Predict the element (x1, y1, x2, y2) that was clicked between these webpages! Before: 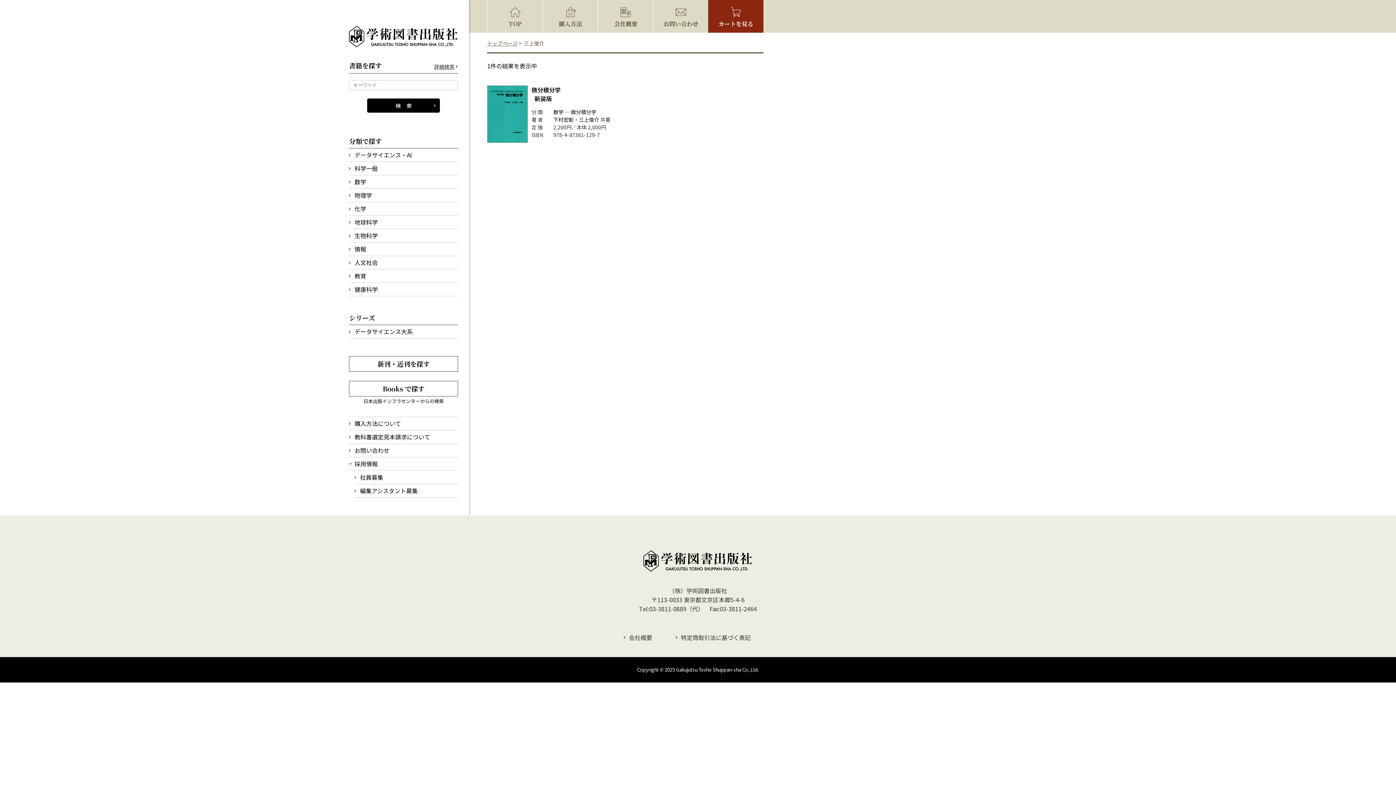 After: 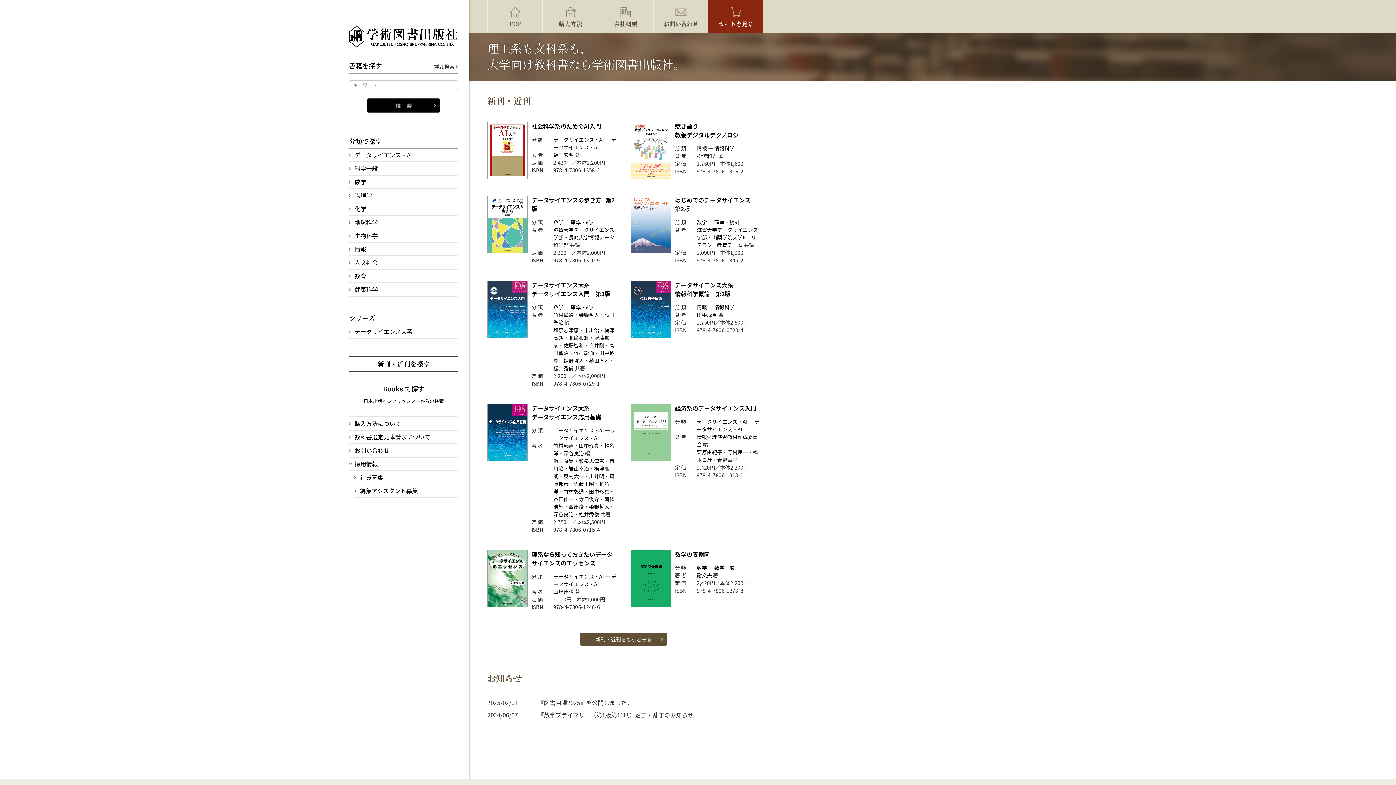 Action: bbox: (349, 25, 458, 47)